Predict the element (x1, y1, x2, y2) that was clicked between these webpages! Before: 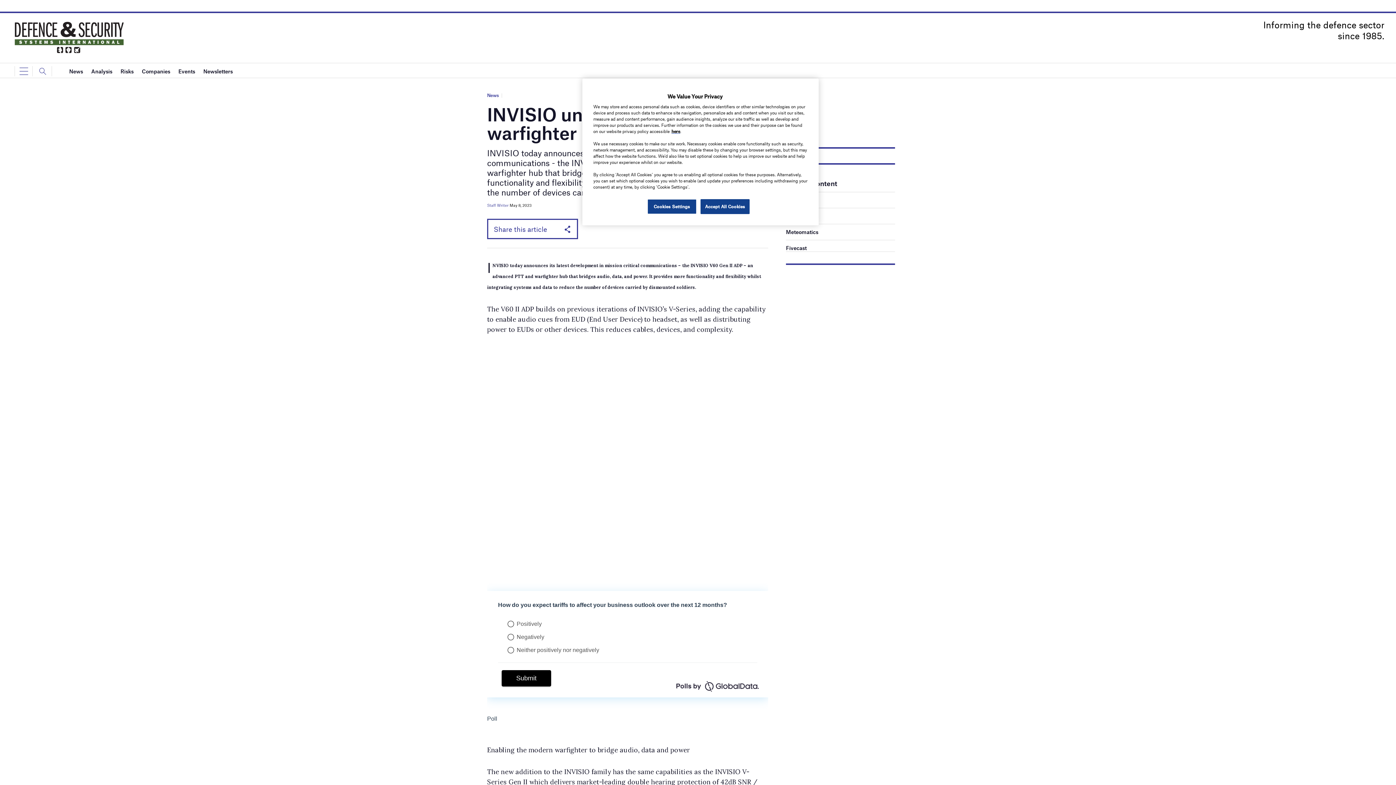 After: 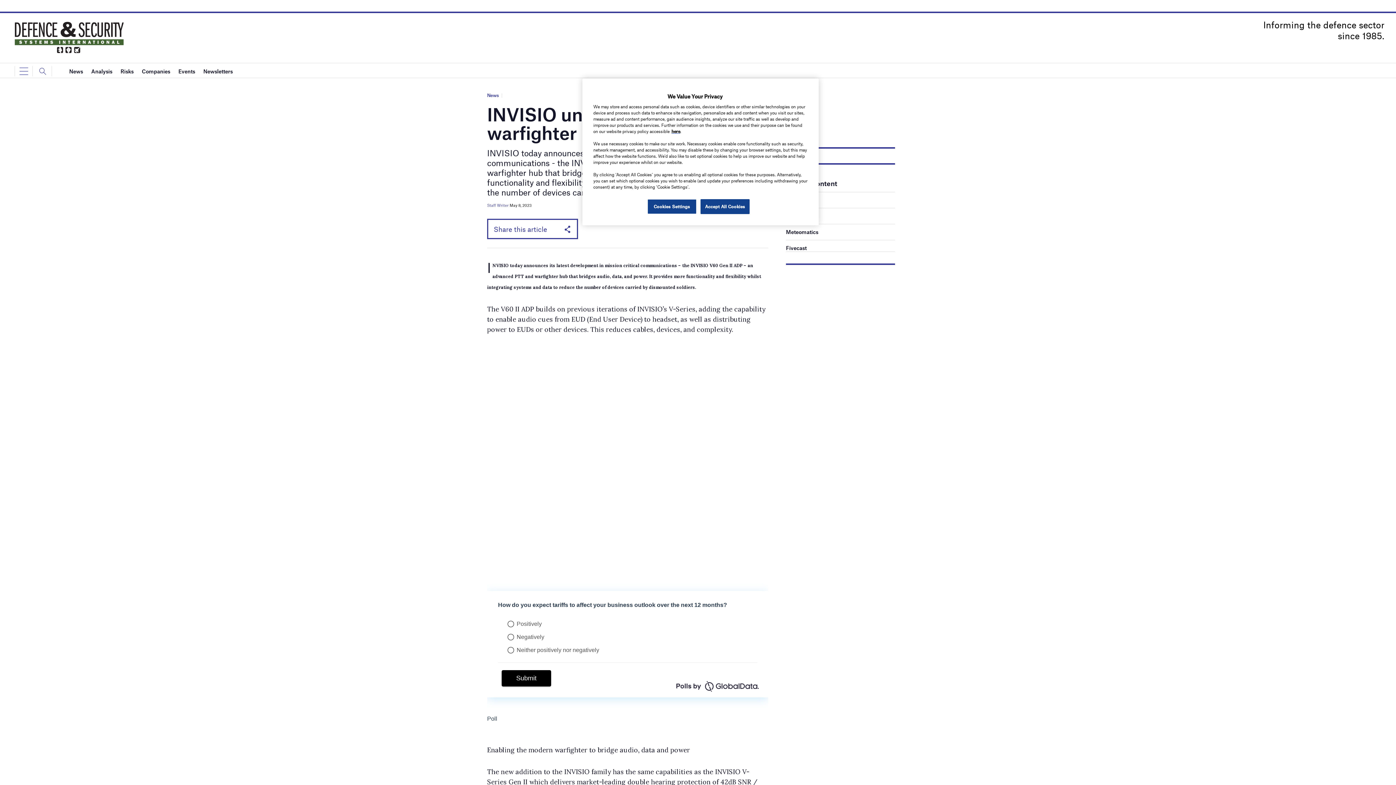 Action: label: Meteomatics bbox: (786, 228, 818, 235)